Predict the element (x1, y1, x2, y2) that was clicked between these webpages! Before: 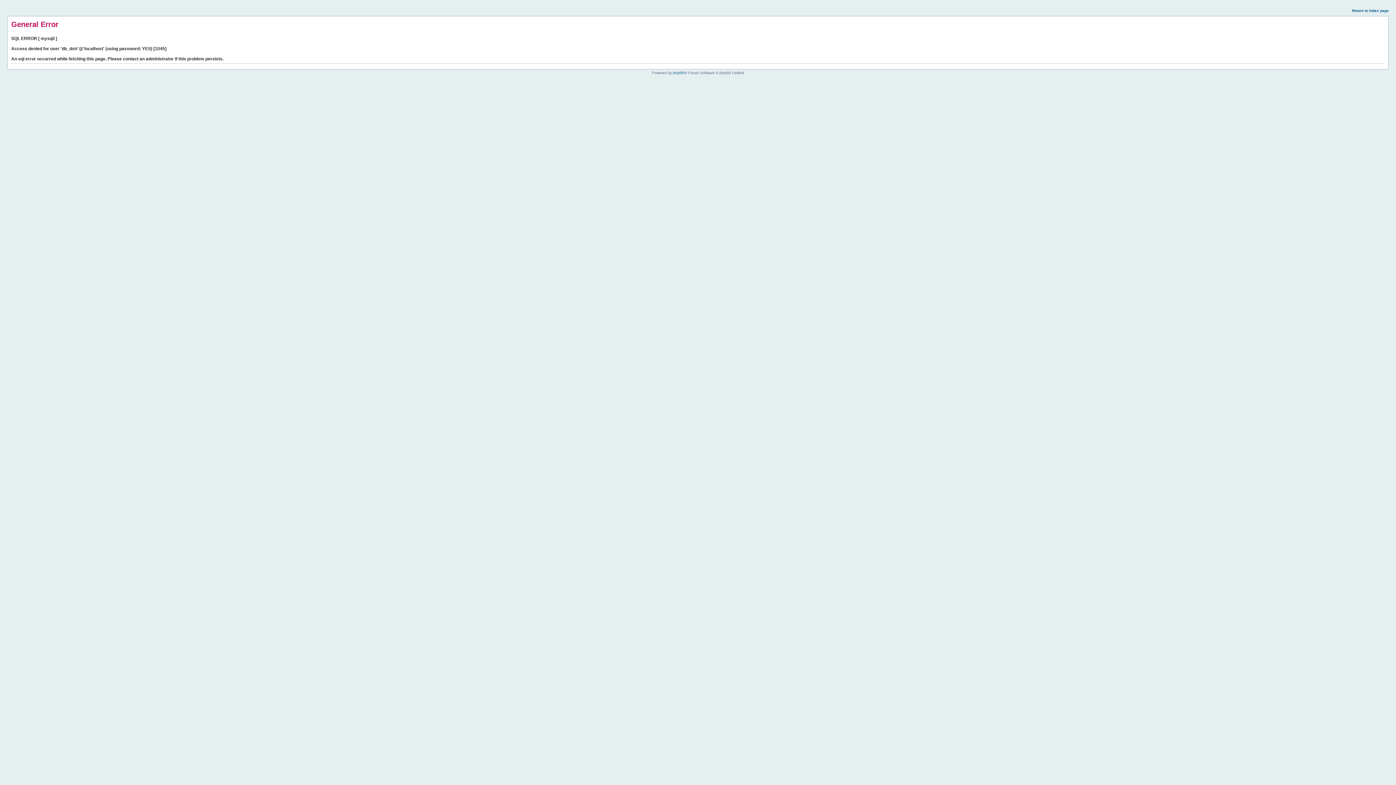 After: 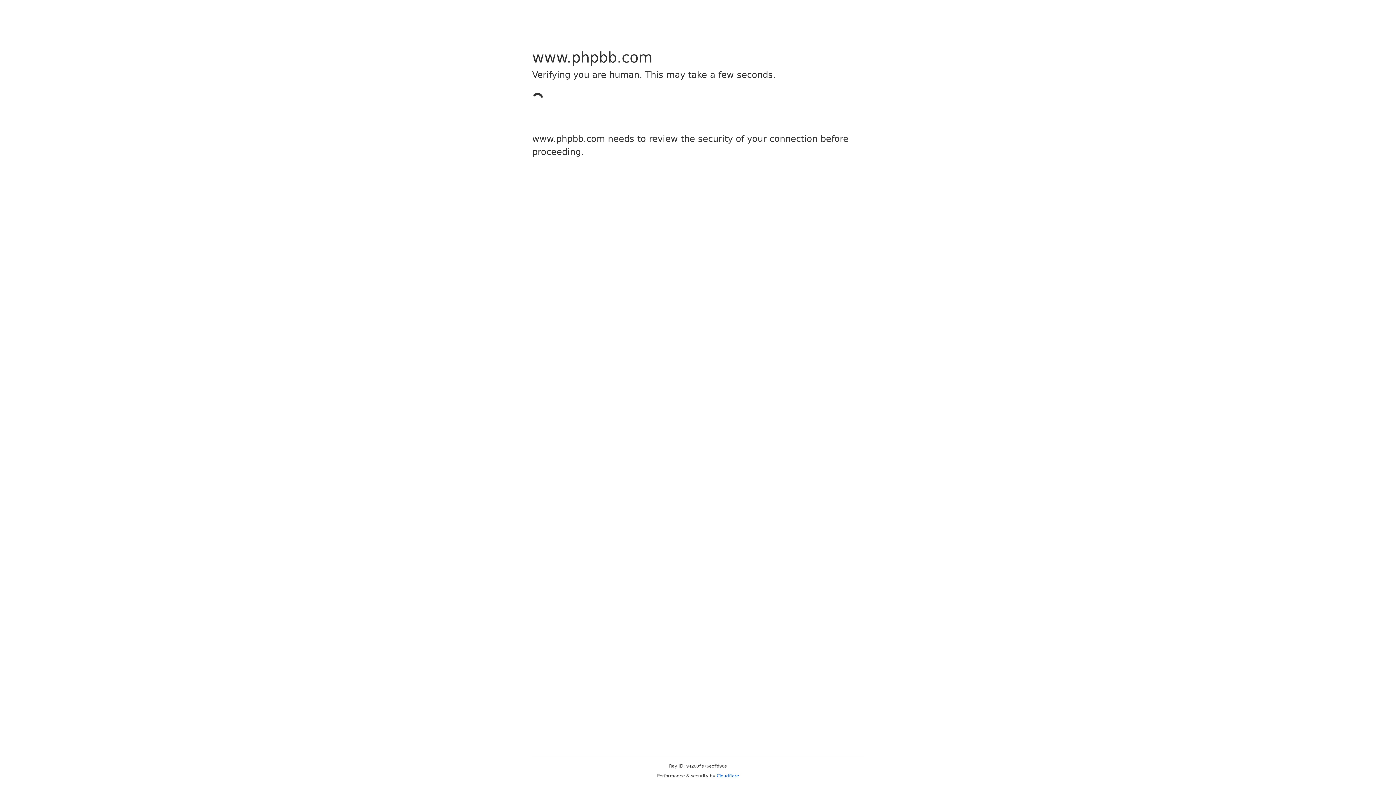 Action: label: phpBB bbox: (673, 70, 684, 74)